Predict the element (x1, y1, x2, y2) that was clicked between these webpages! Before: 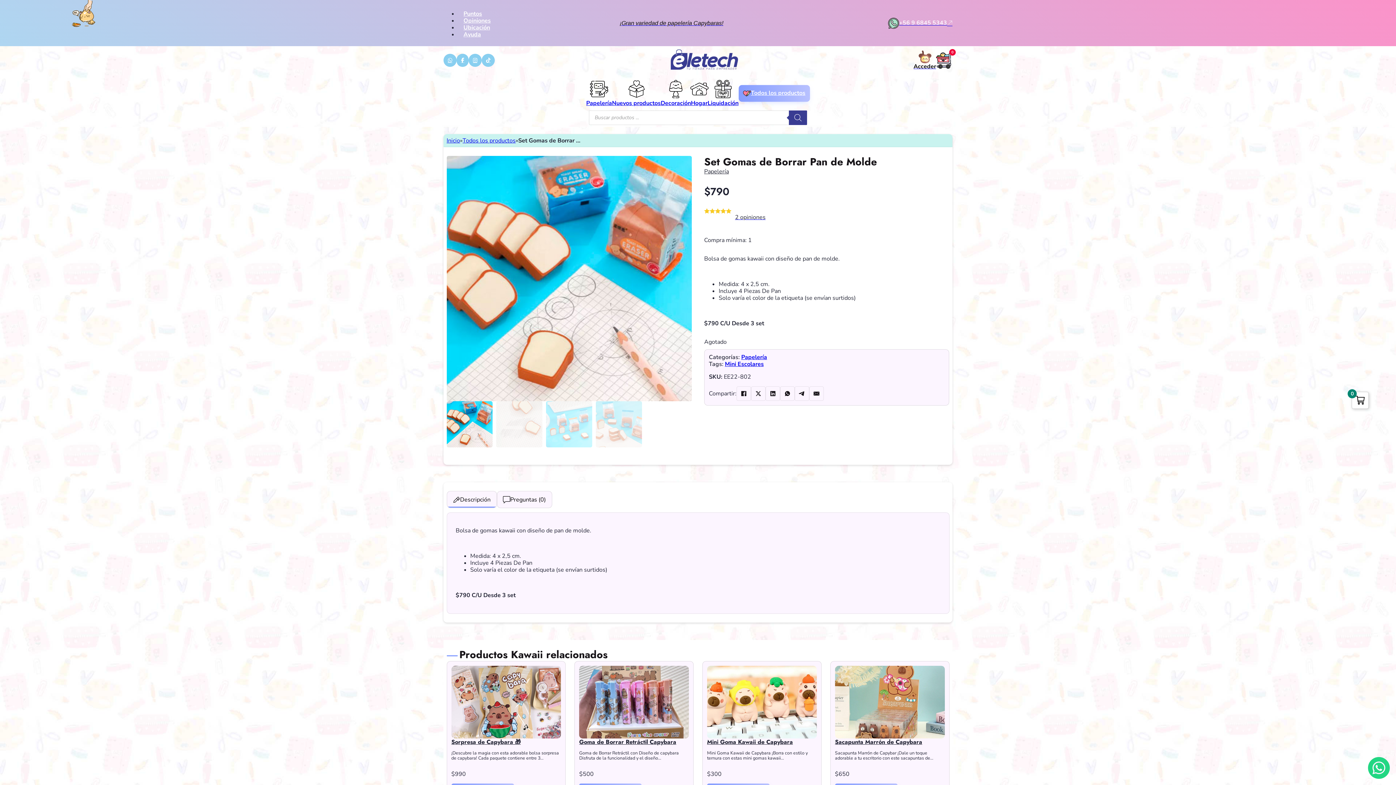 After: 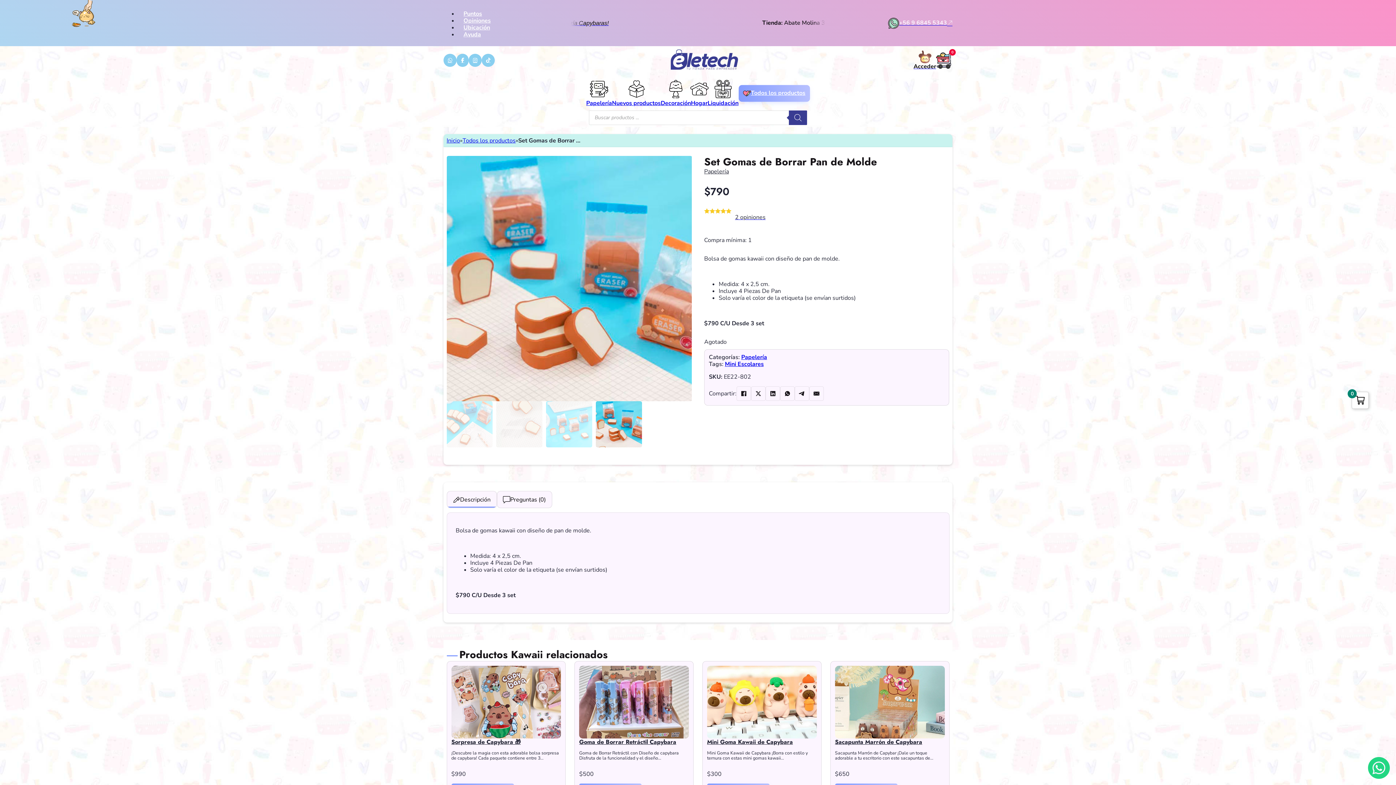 Action: bbox: (596, 420, 642, 428)